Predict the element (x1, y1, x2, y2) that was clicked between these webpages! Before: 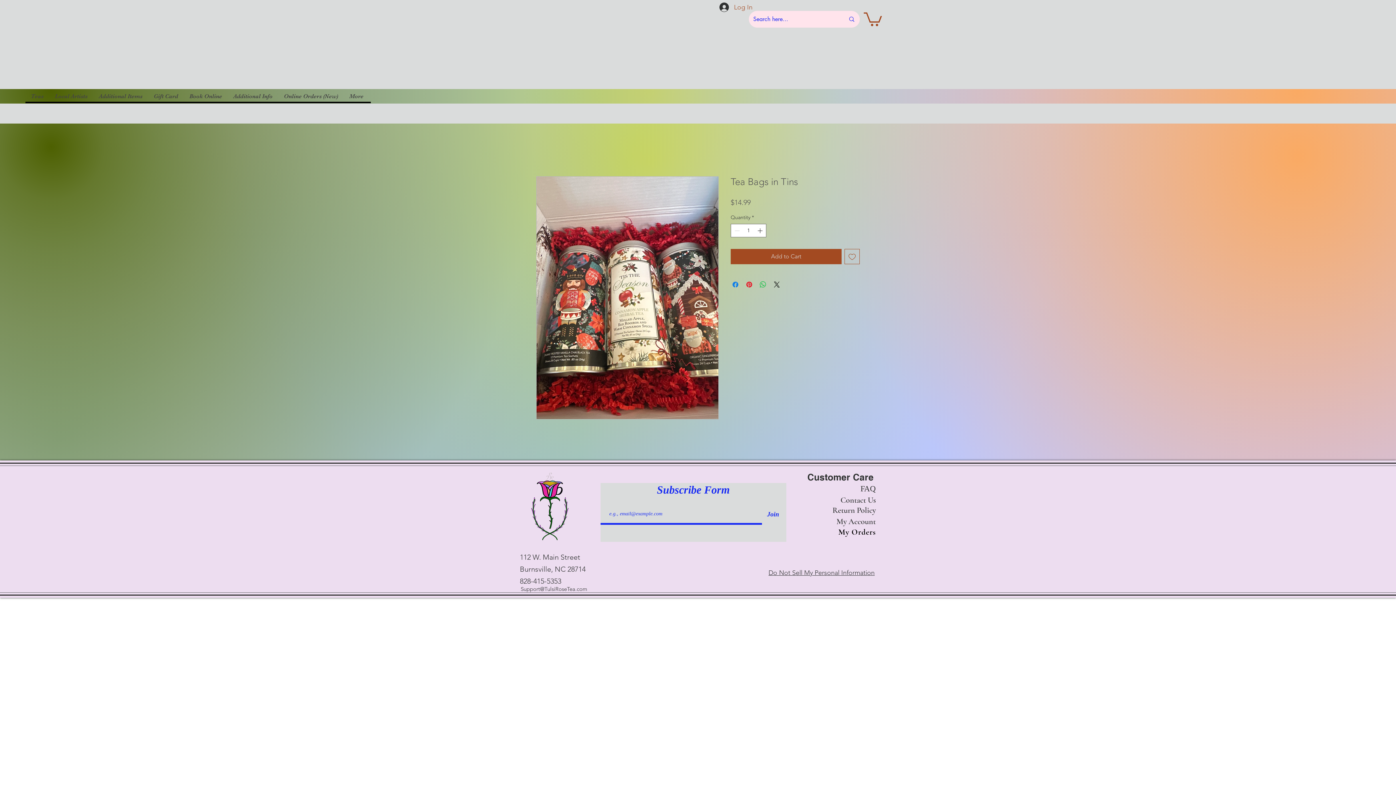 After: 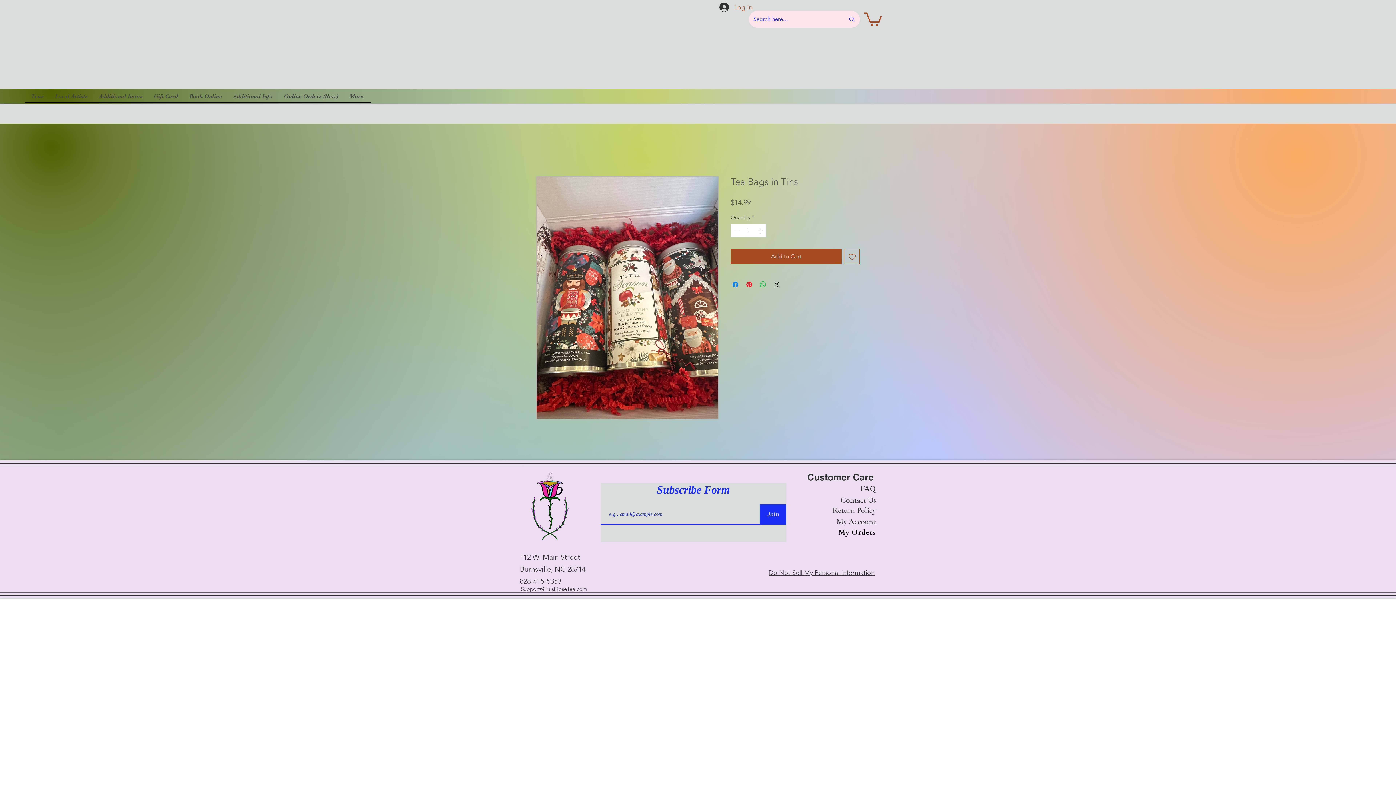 Action: bbox: (760, 504, 786, 524) label: Join